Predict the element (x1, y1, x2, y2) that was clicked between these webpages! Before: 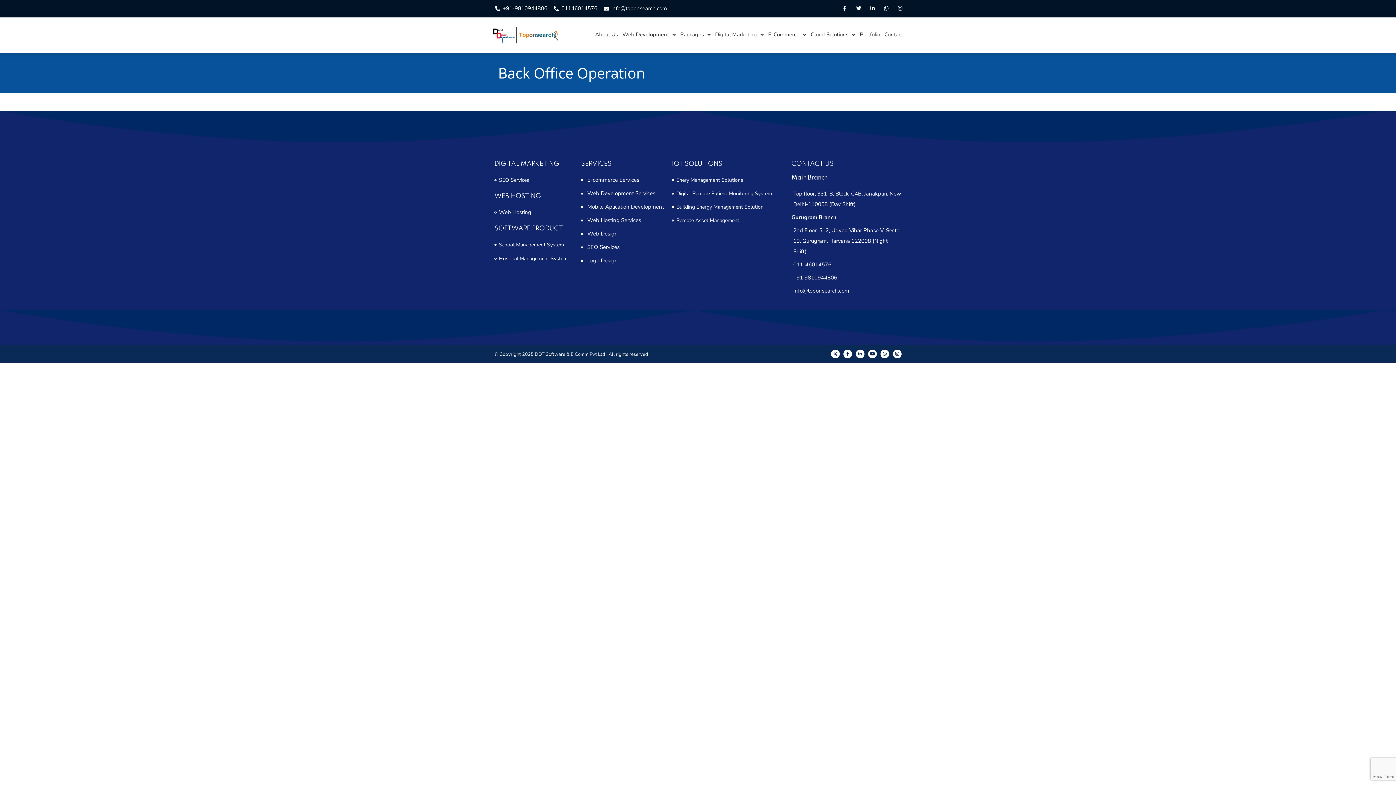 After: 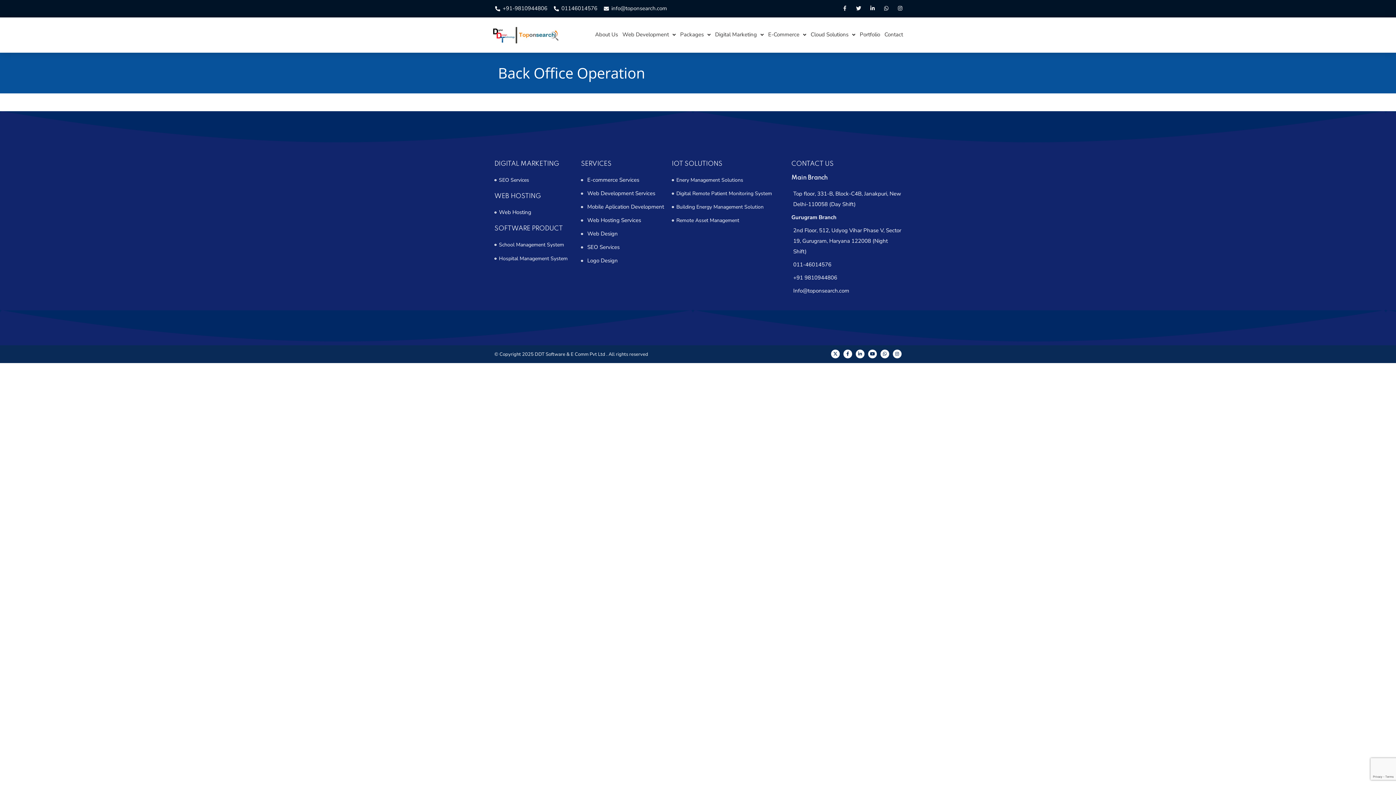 Action: bbox: (840, 3, 850, 13) label: Facebook-f